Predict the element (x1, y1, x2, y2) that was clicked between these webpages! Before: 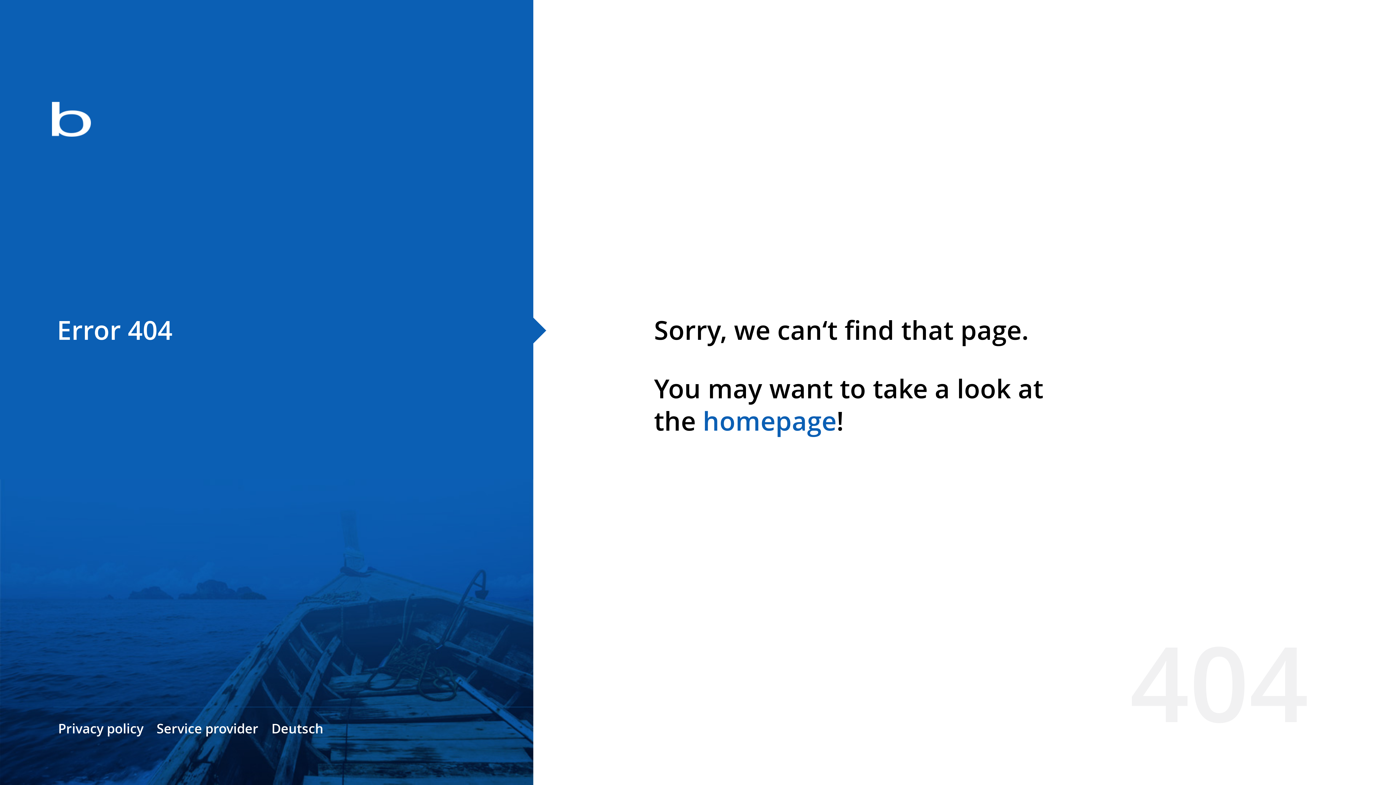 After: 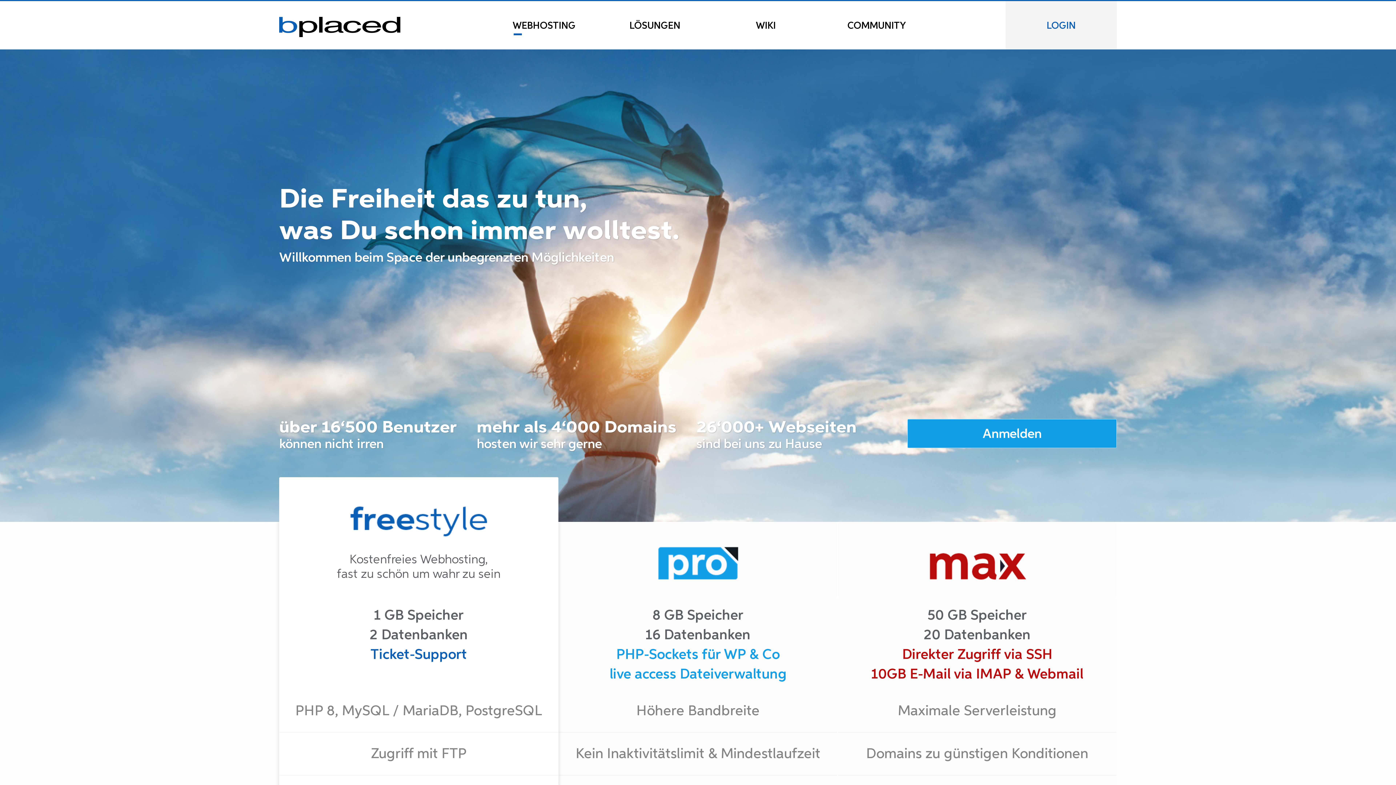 Action: bbox: (702, 403, 836, 438) label: homepage